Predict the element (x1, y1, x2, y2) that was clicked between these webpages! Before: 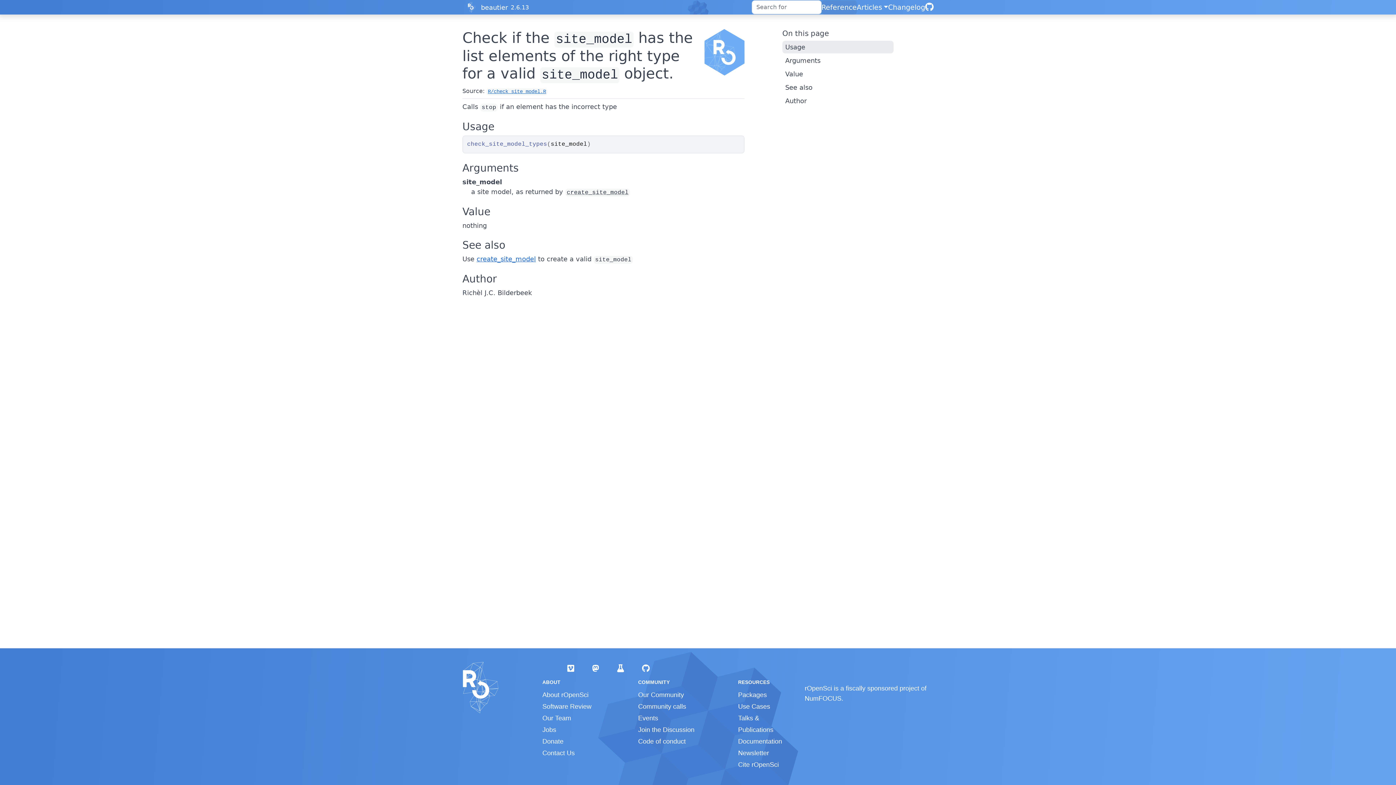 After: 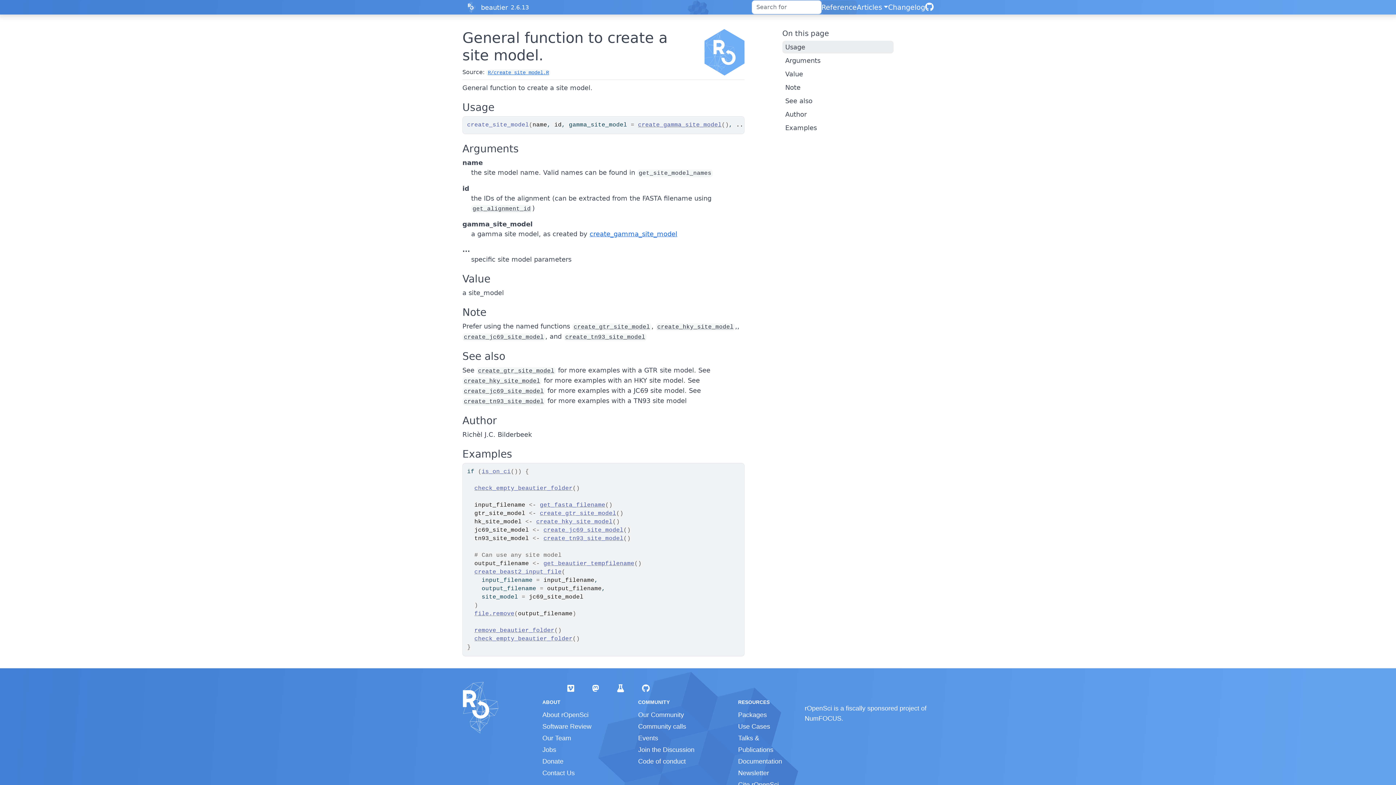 Action: label: create_site_model bbox: (566, 189, 628, 196)